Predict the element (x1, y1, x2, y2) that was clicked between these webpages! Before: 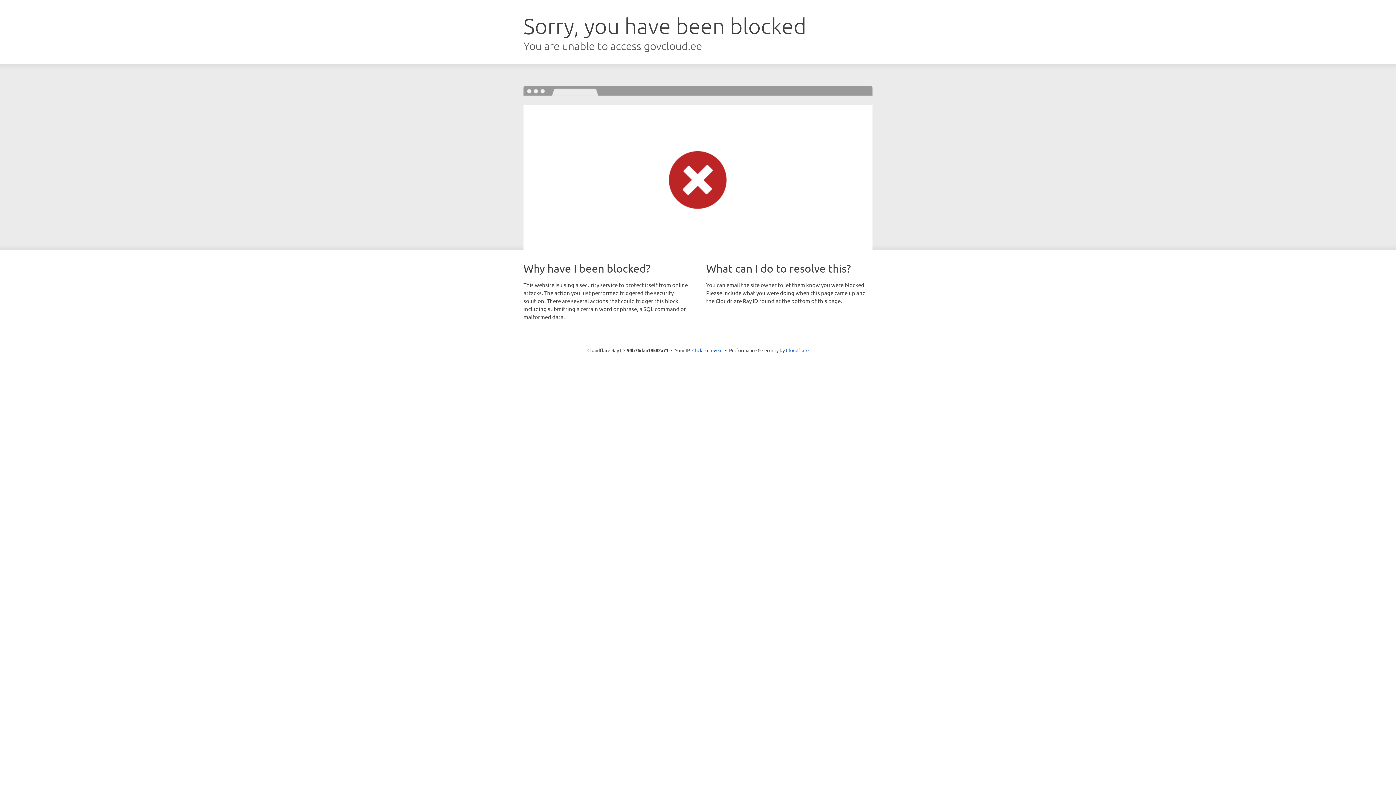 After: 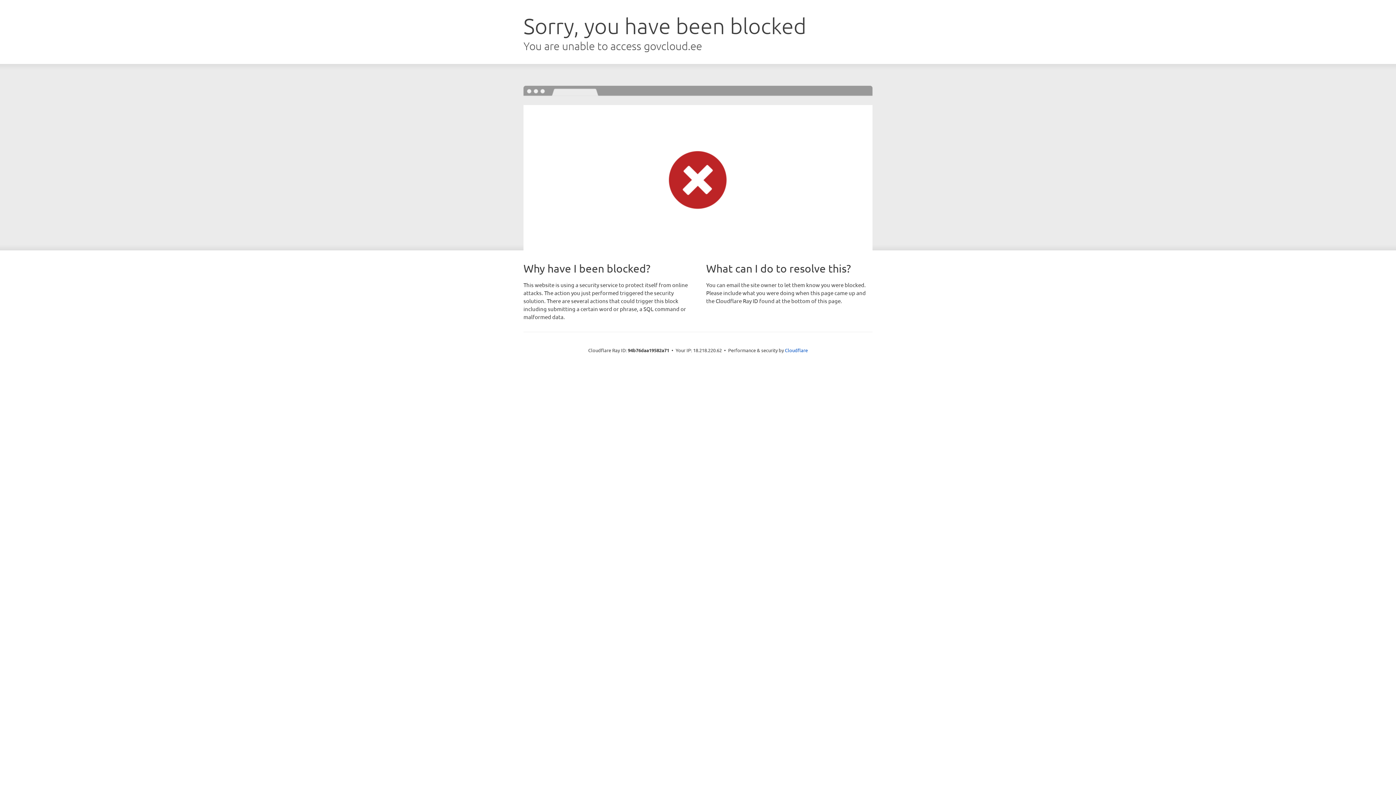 Action: label: Click to reveal bbox: (692, 346, 722, 353)